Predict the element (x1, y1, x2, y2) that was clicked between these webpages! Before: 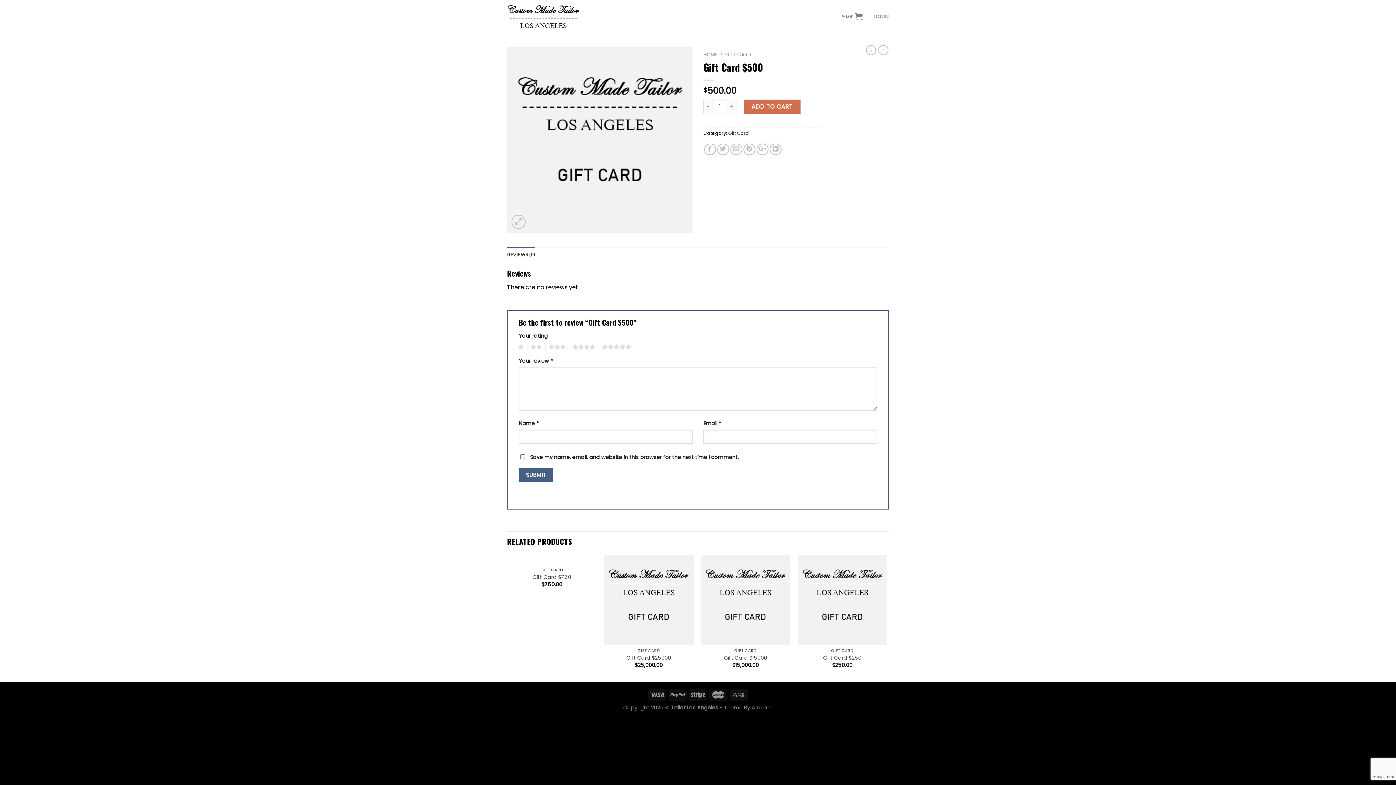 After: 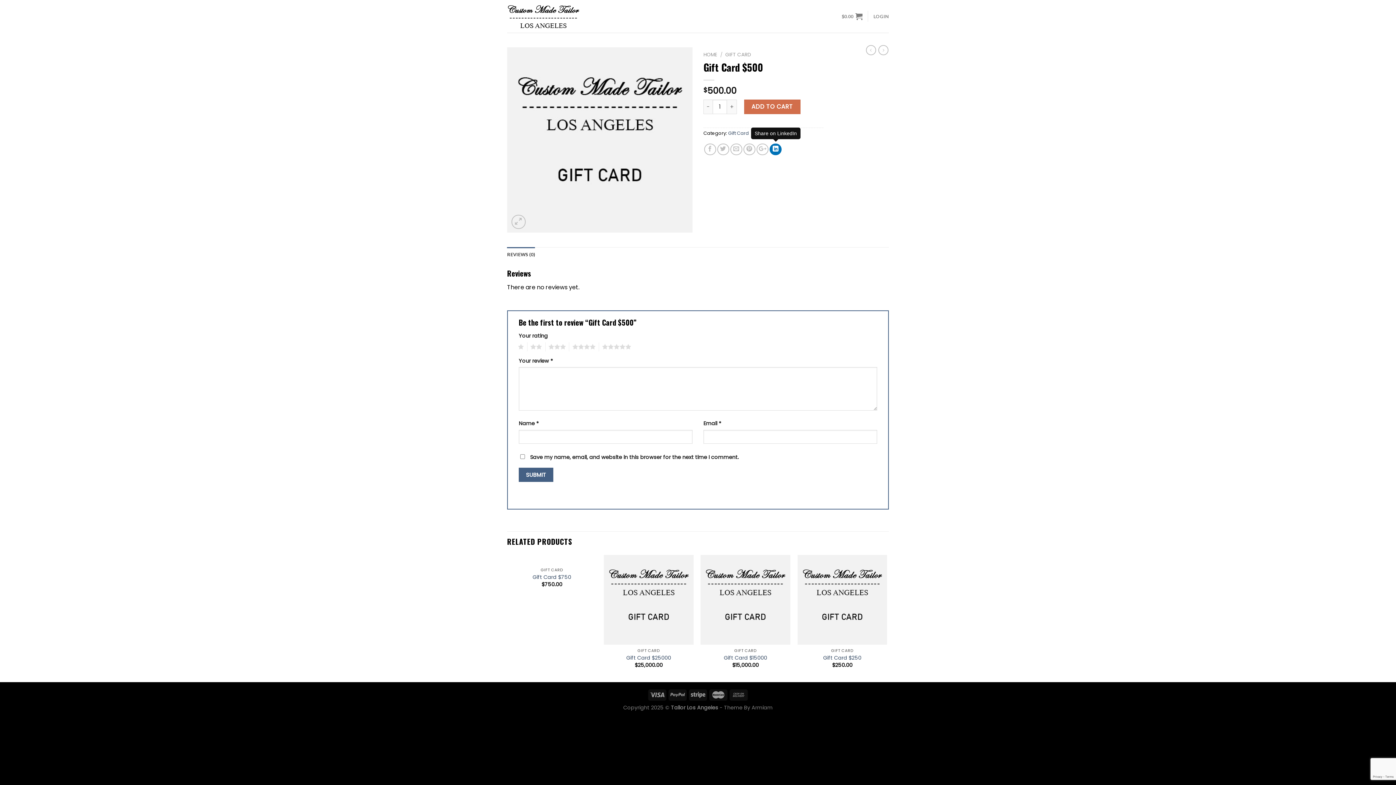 Action: bbox: (769, 143, 781, 155)